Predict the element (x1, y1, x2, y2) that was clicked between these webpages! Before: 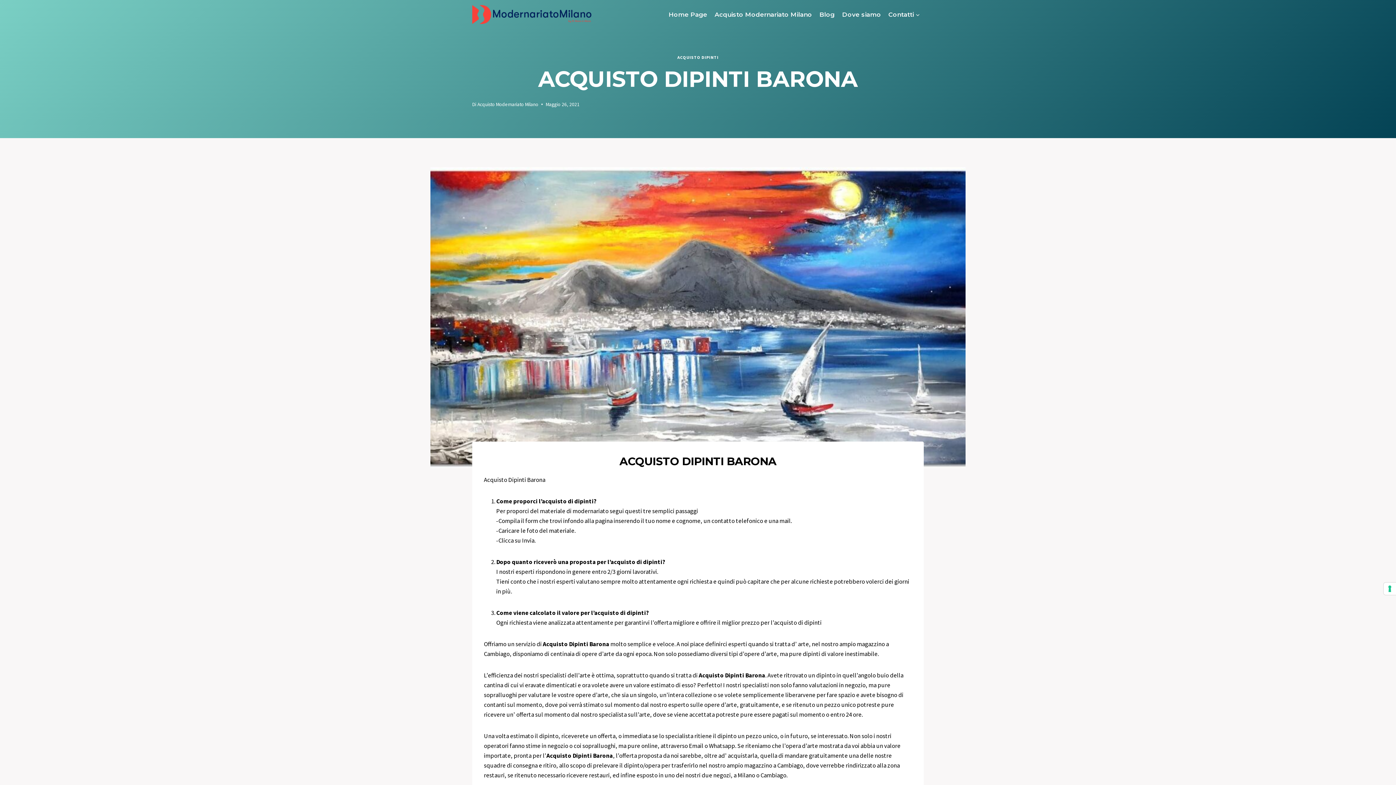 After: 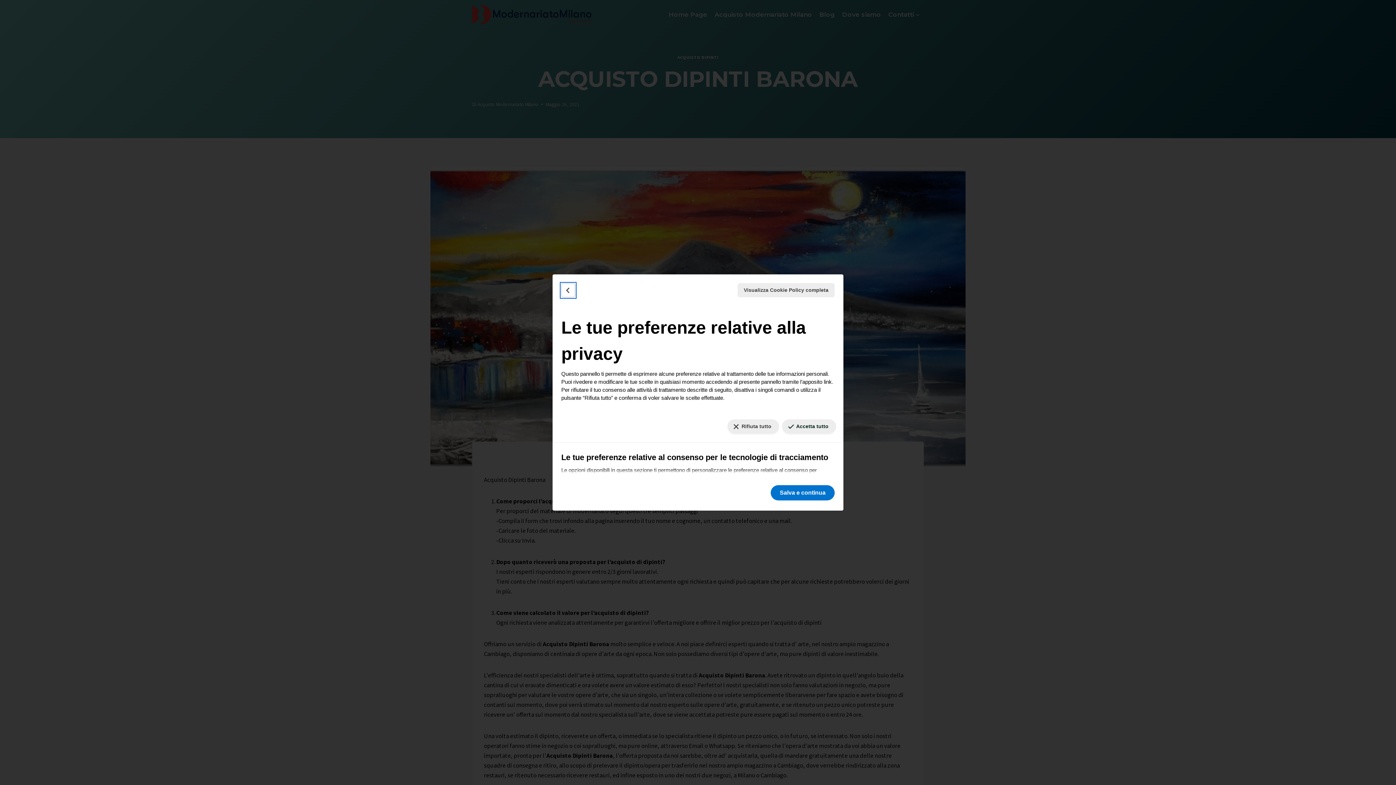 Action: label: Le tue preferenze relative al consenso per le tecnologie di tracciamento bbox: (1384, 582, 1396, 595)